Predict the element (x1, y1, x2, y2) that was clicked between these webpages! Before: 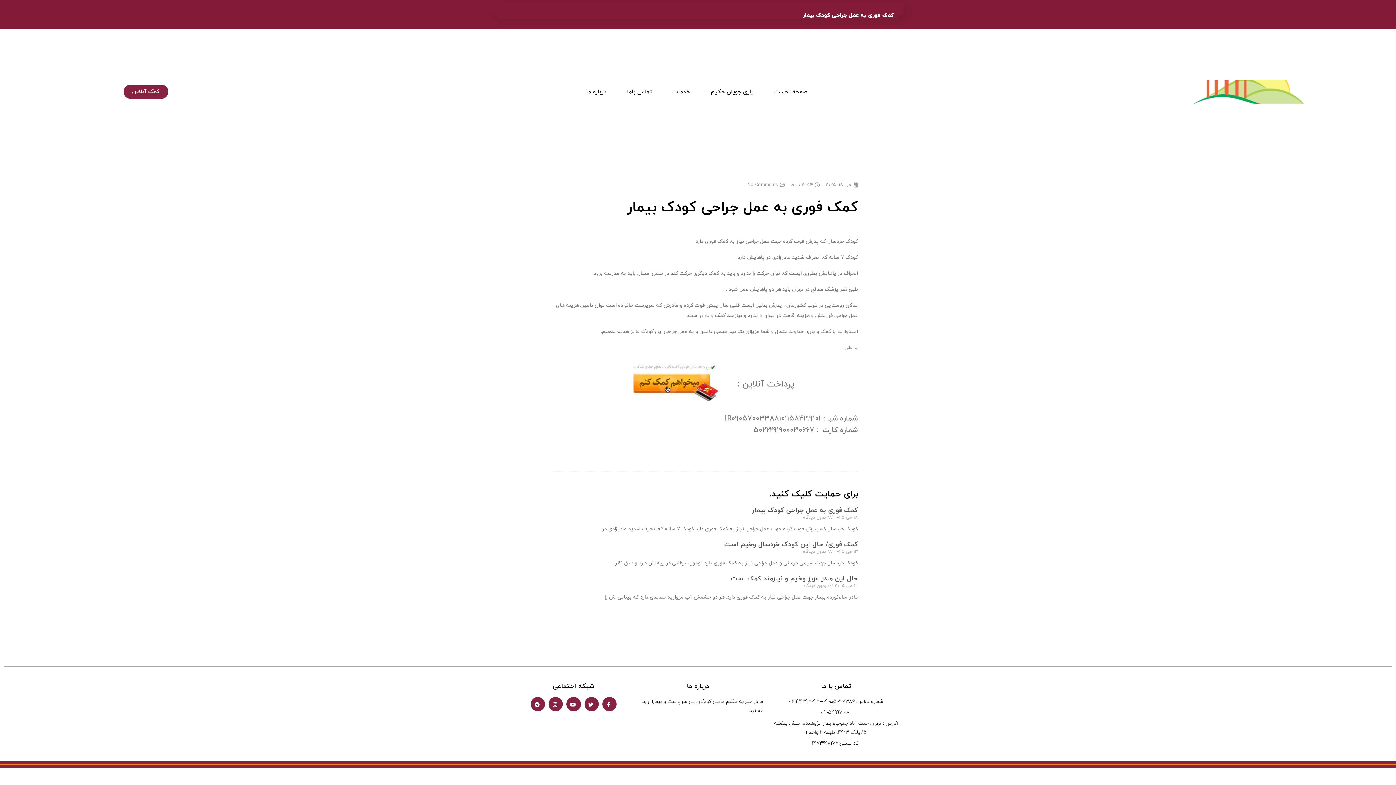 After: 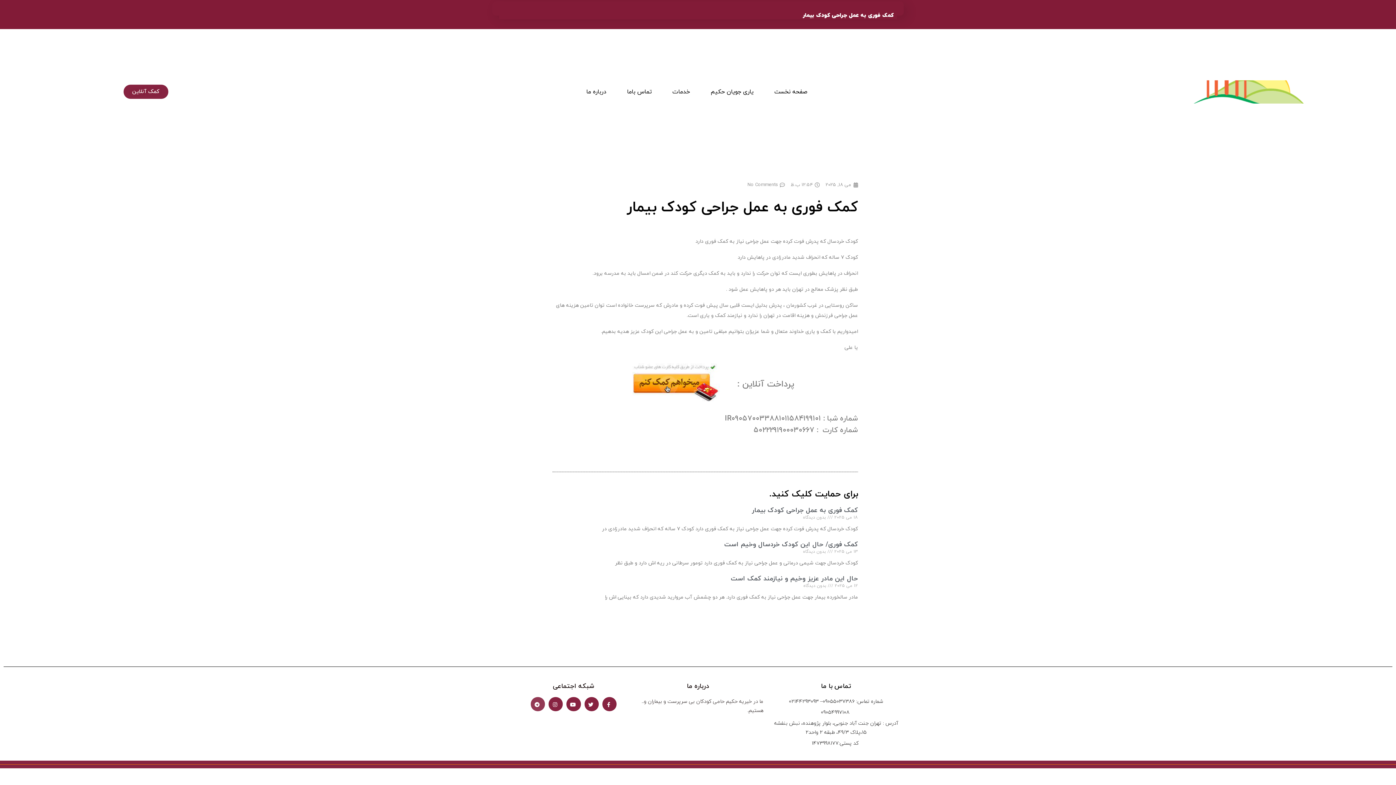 Action: label: Telegram bbox: (530, 697, 545, 711)